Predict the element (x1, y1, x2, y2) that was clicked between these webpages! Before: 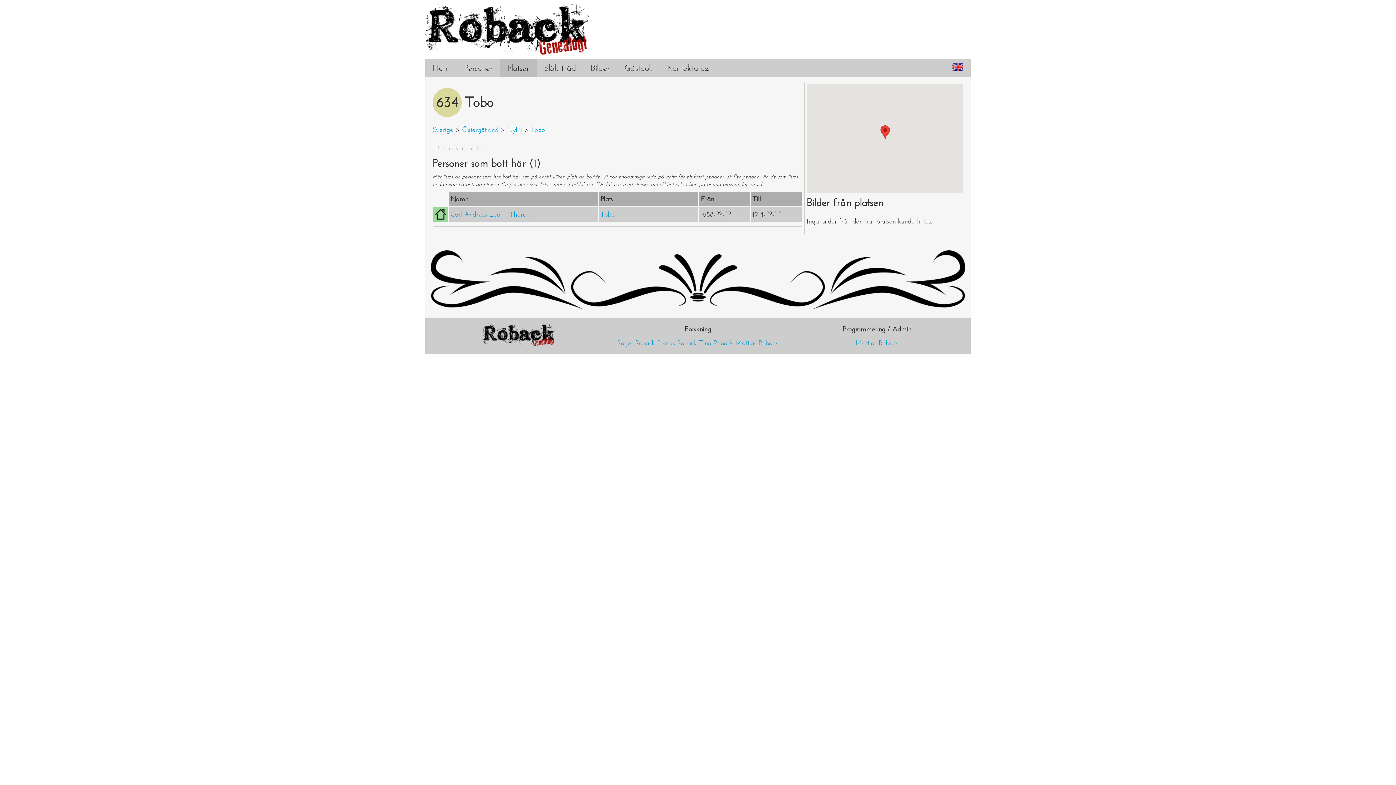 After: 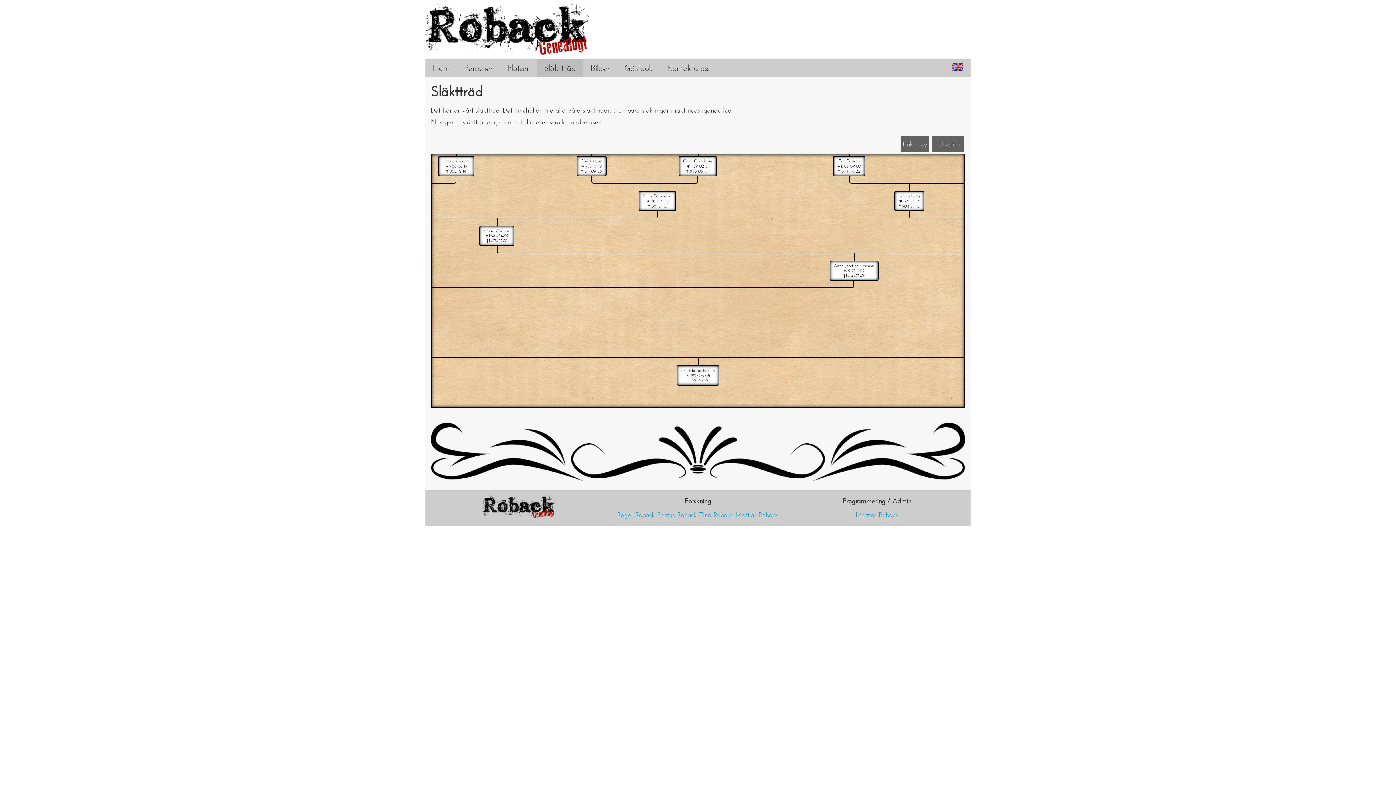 Action: label: Släktträd bbox: (536, 58, 583, 77)